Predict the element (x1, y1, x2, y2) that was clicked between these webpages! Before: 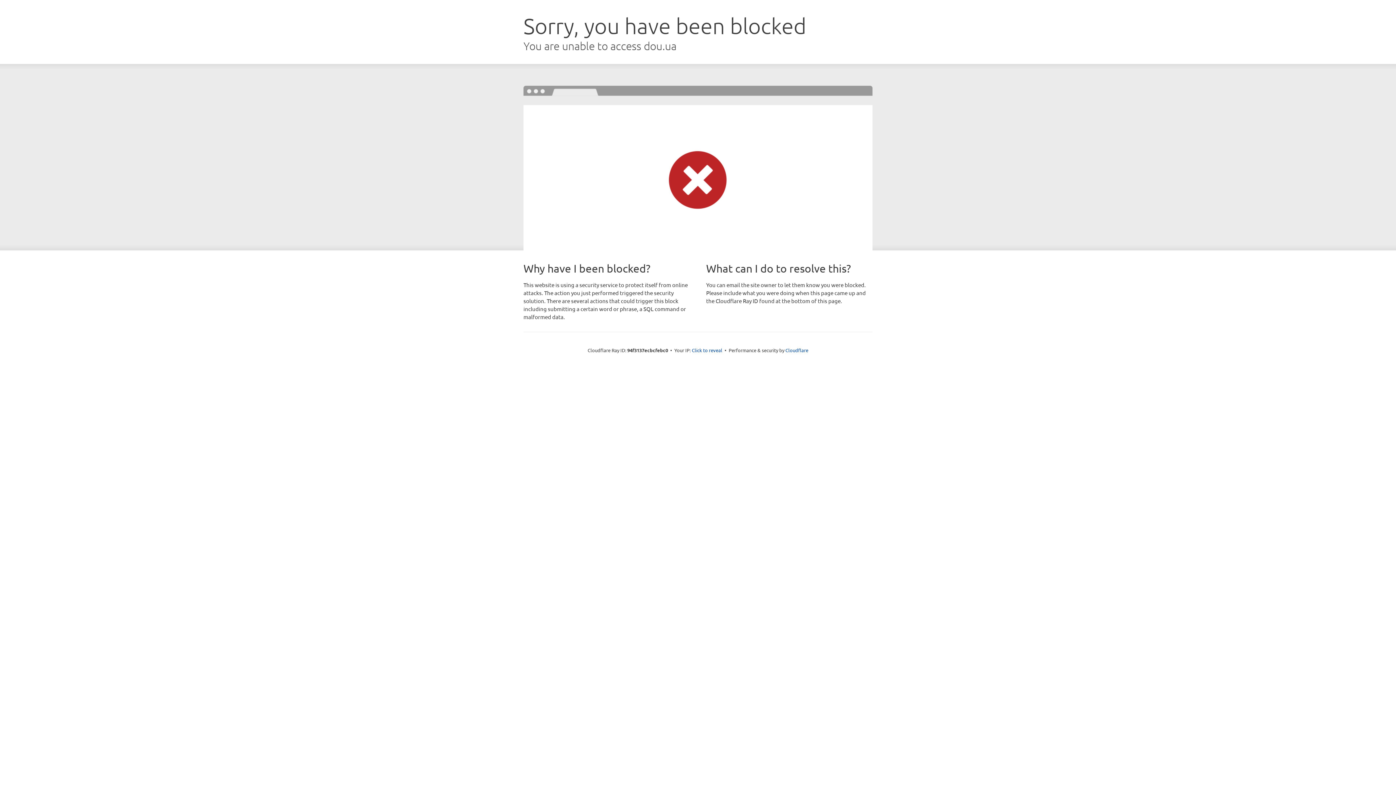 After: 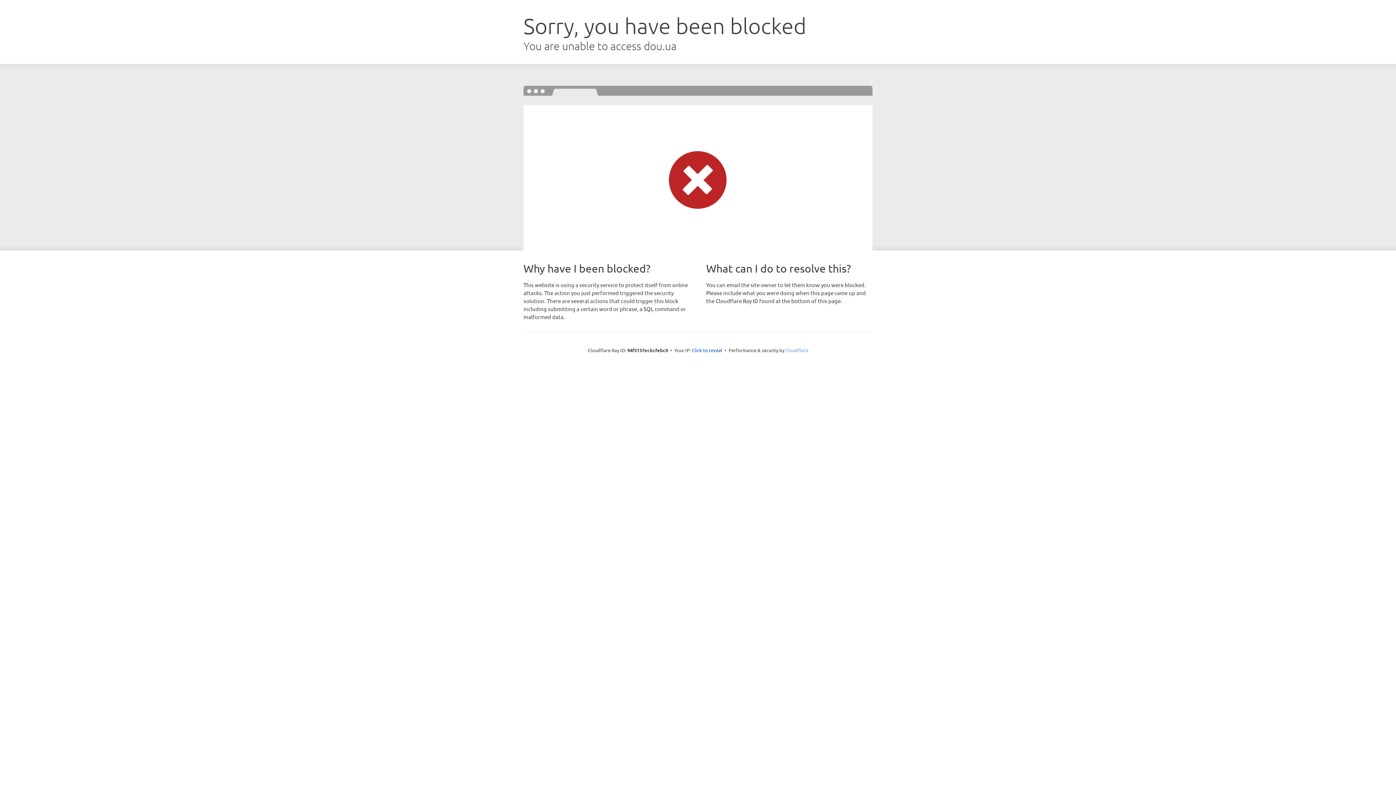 Action: label: Cloudflare bbox: (785, 347, 808, 353)